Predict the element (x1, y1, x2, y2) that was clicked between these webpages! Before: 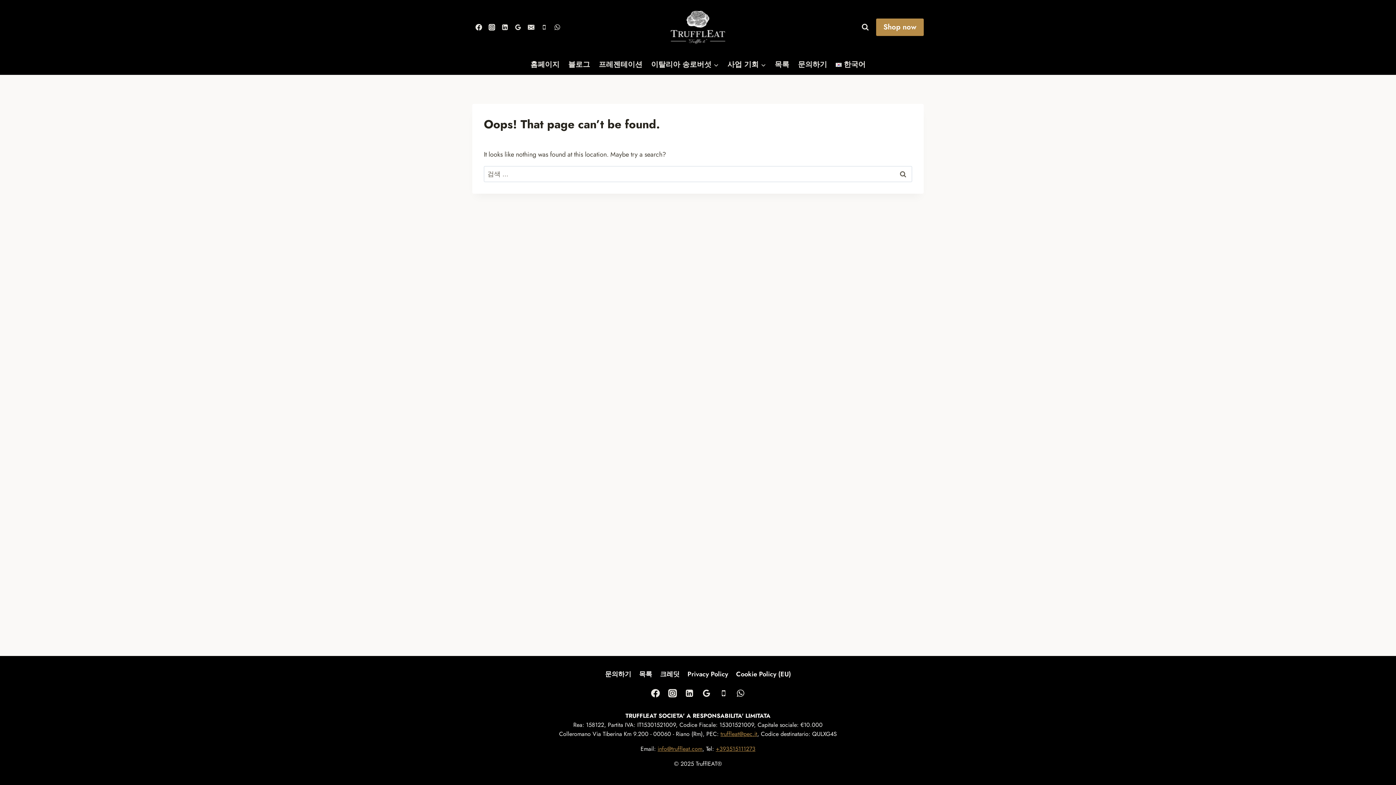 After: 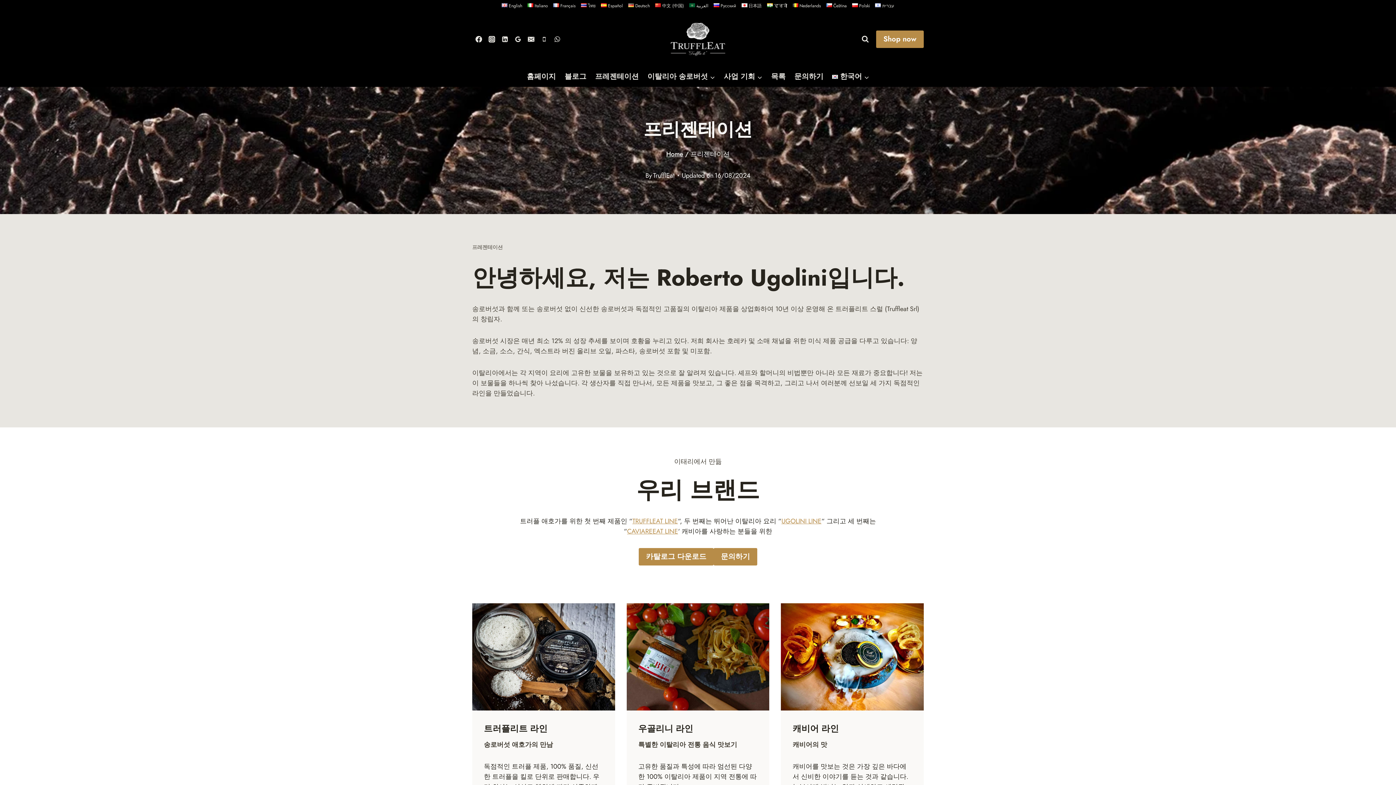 Action: bbox: (594, 54, 646, 74) label: 프레젠테이션